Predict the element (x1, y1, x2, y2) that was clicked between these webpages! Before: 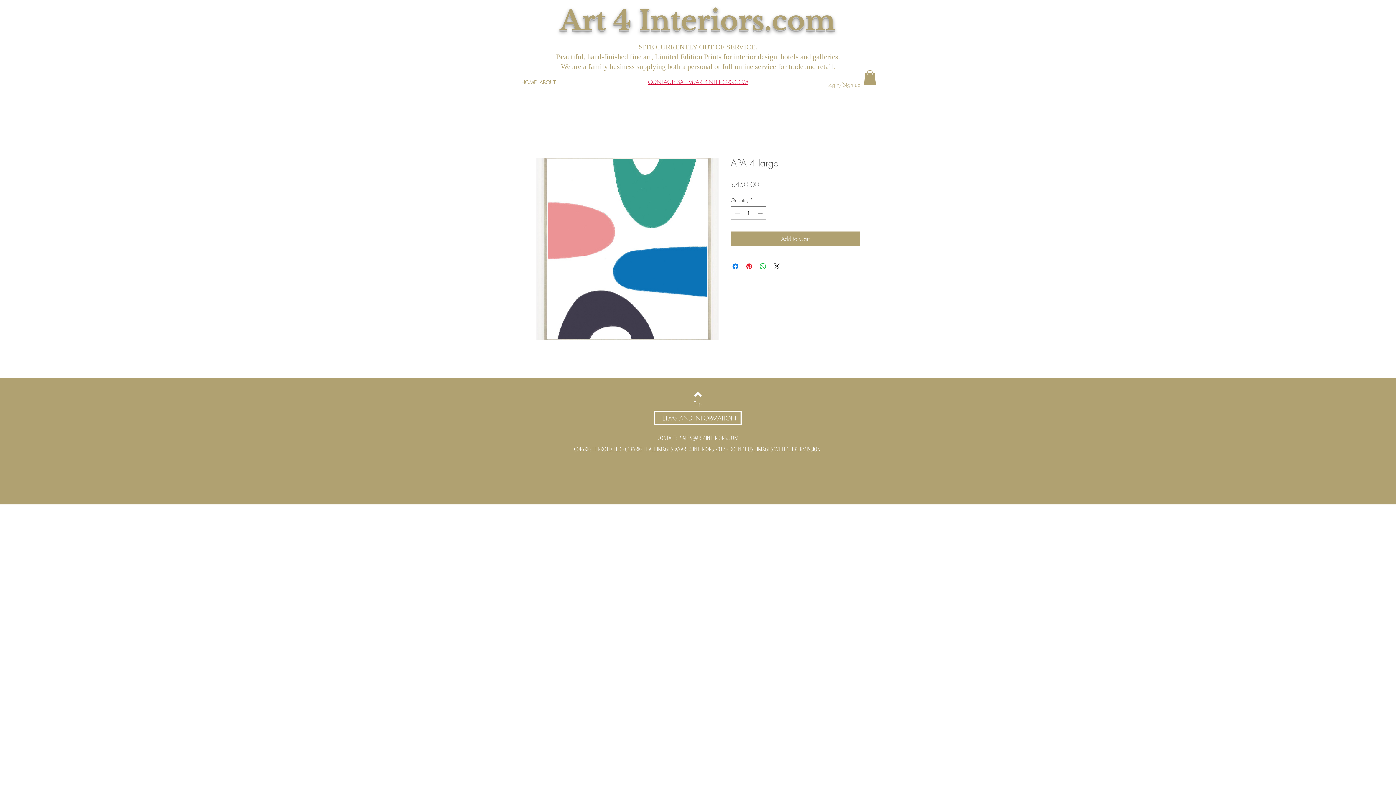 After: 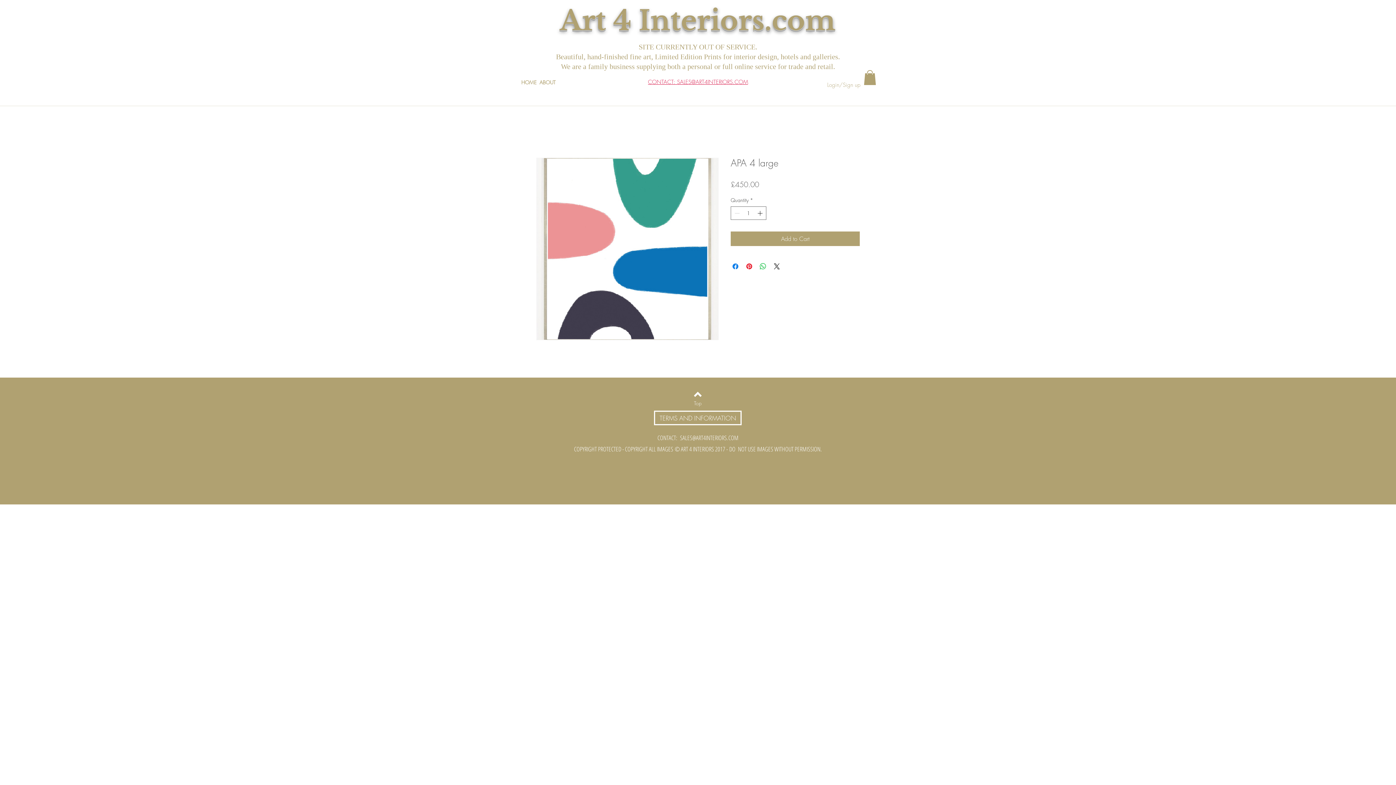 Action: bbox: (694, 390, 701, 398)